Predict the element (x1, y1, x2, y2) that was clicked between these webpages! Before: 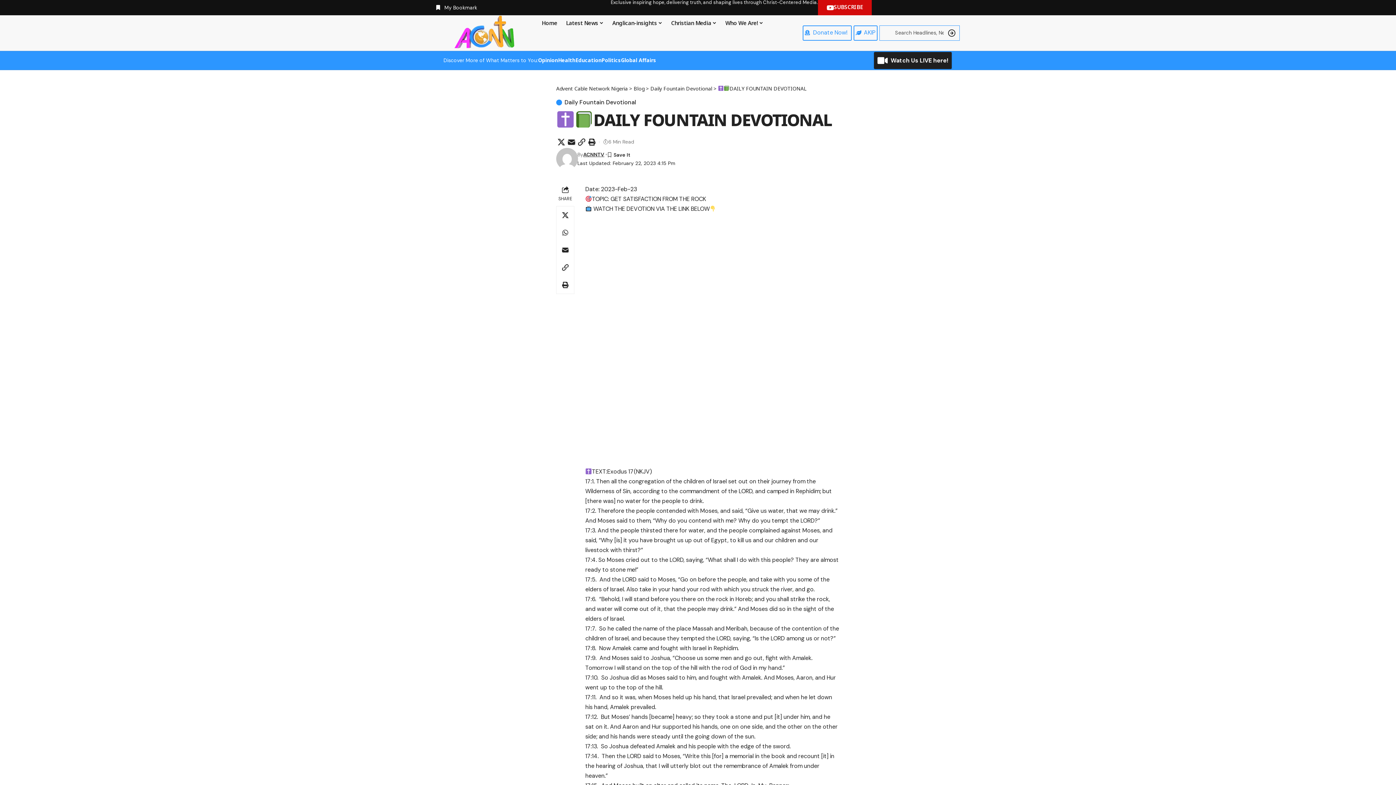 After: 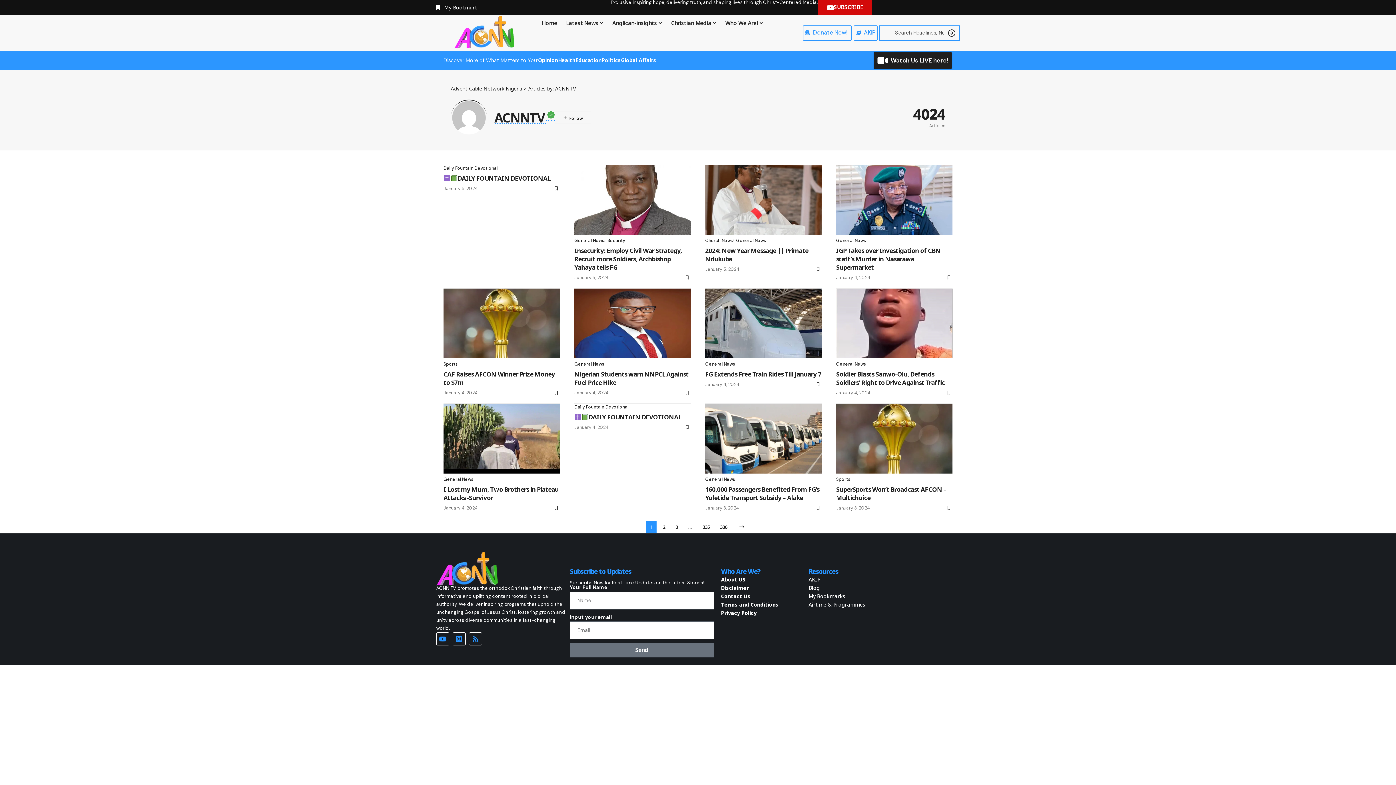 Action: bbox: (556, 147, 578, 169)